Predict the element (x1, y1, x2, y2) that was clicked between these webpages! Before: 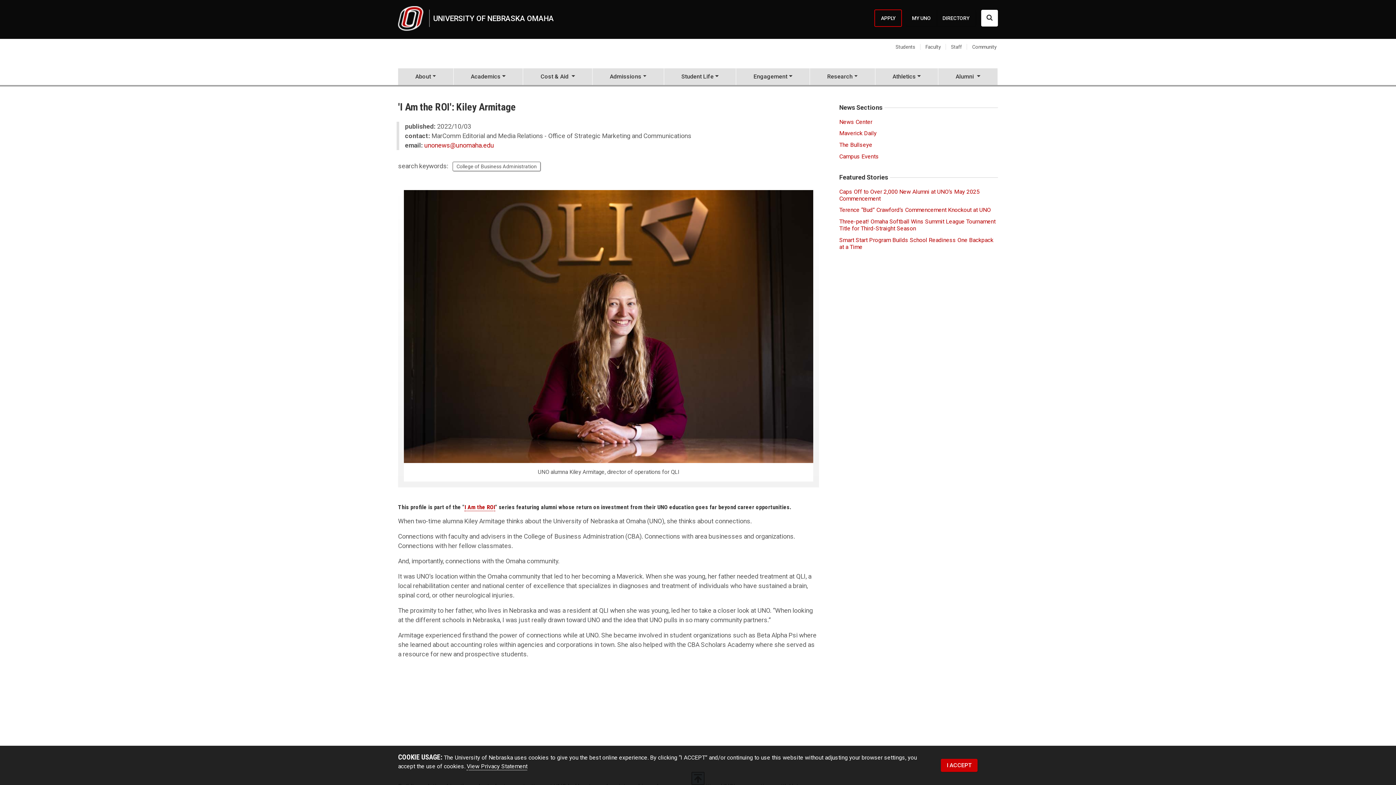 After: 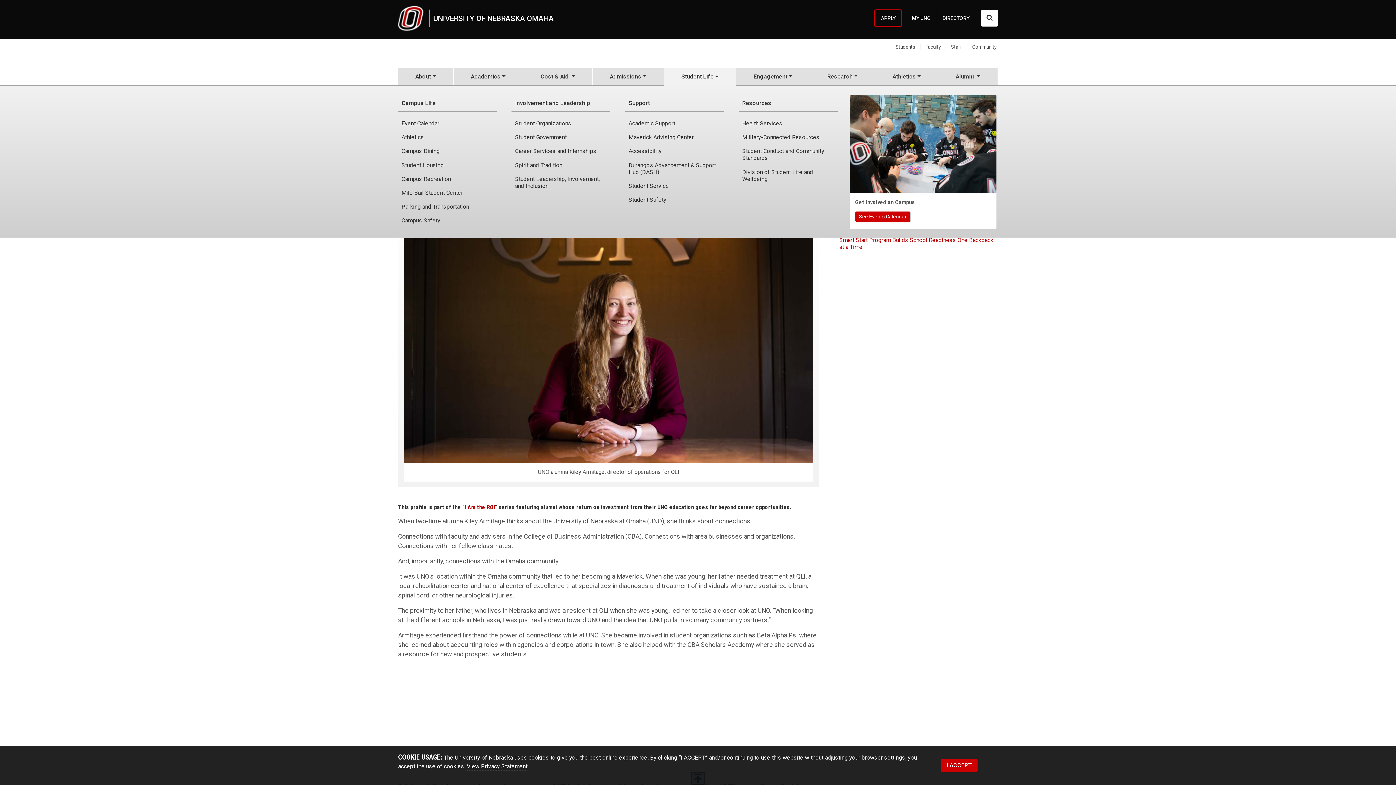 Action: bbox: (664, 68, 736, 86) label: Student Life